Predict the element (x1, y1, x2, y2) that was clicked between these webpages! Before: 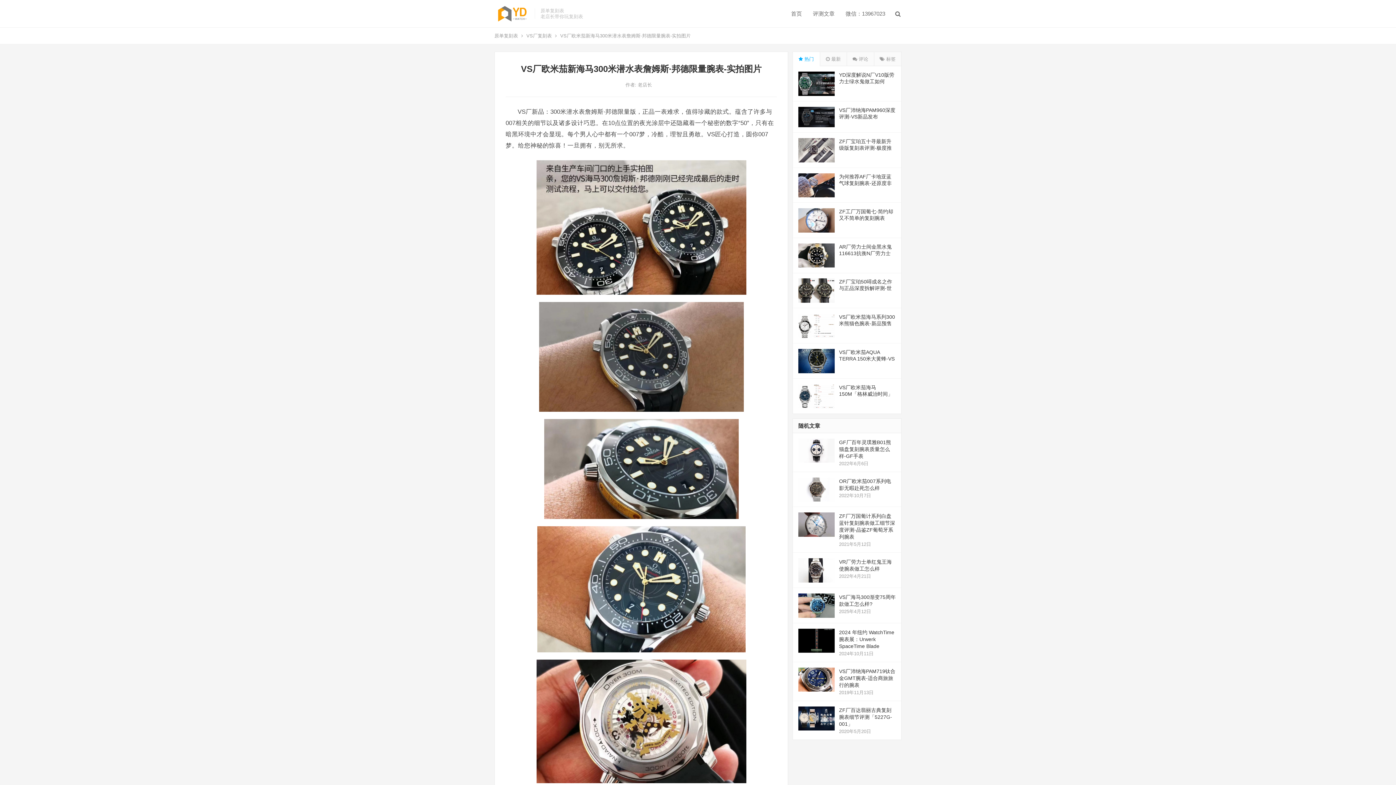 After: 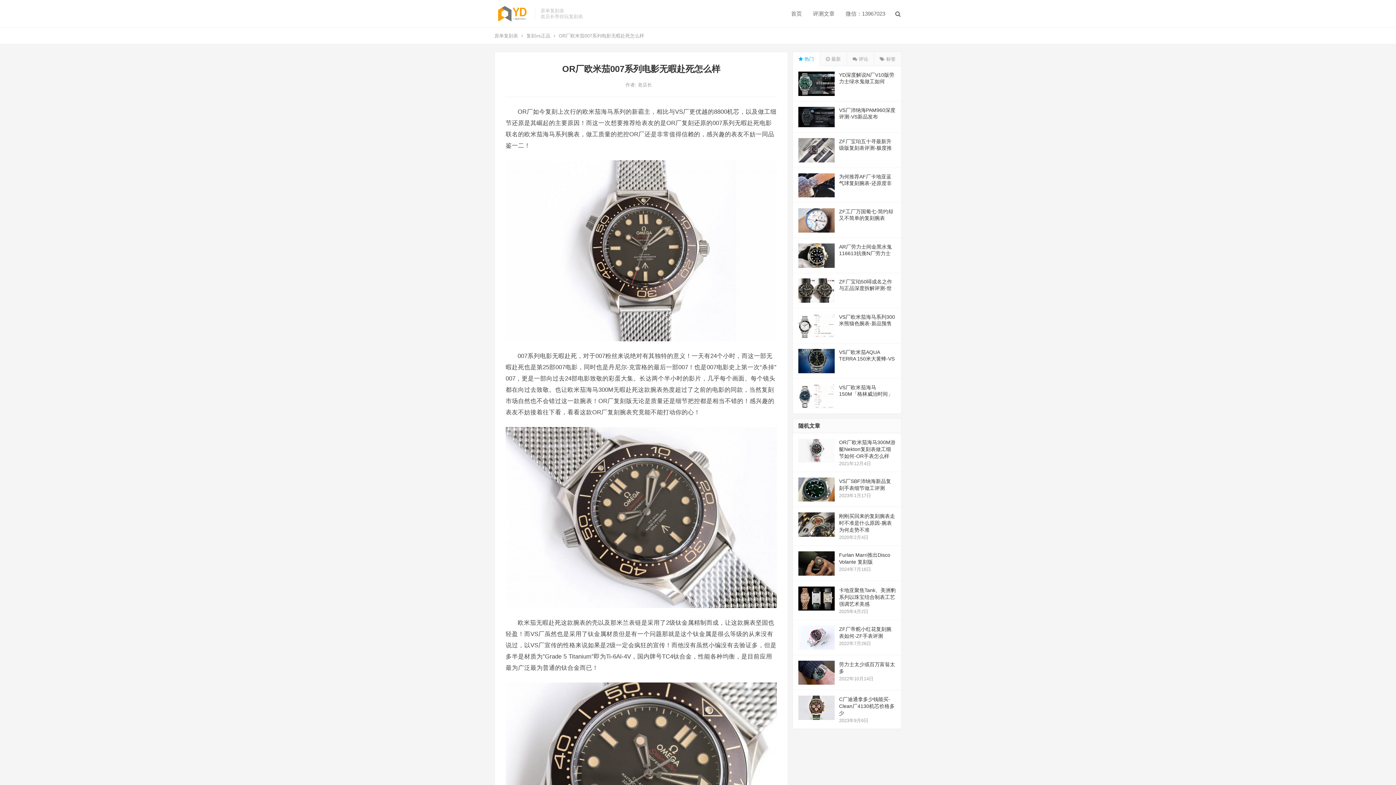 Action: bbox: (839, 478, 891, 491) label: OR厂欧米茄007系列电影无暇赴死怎么样